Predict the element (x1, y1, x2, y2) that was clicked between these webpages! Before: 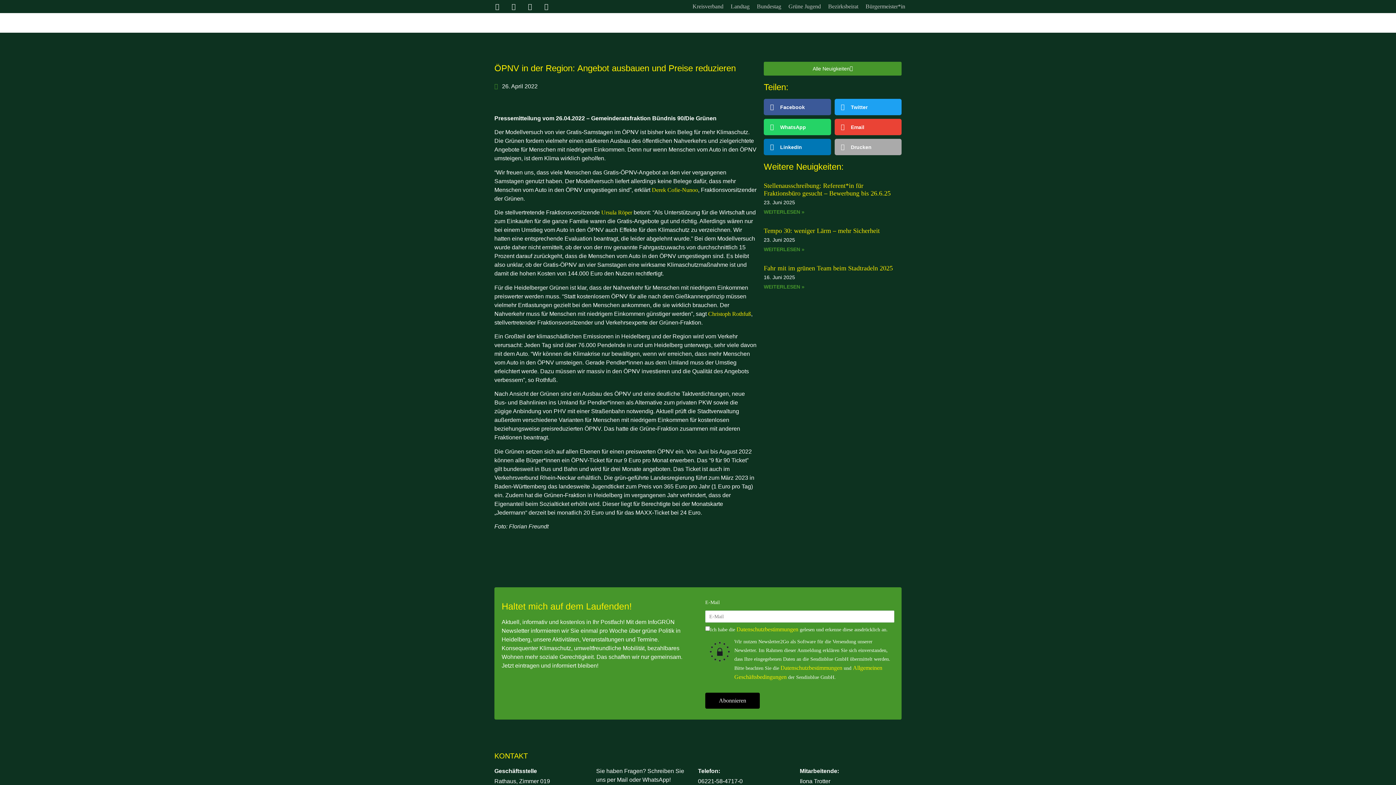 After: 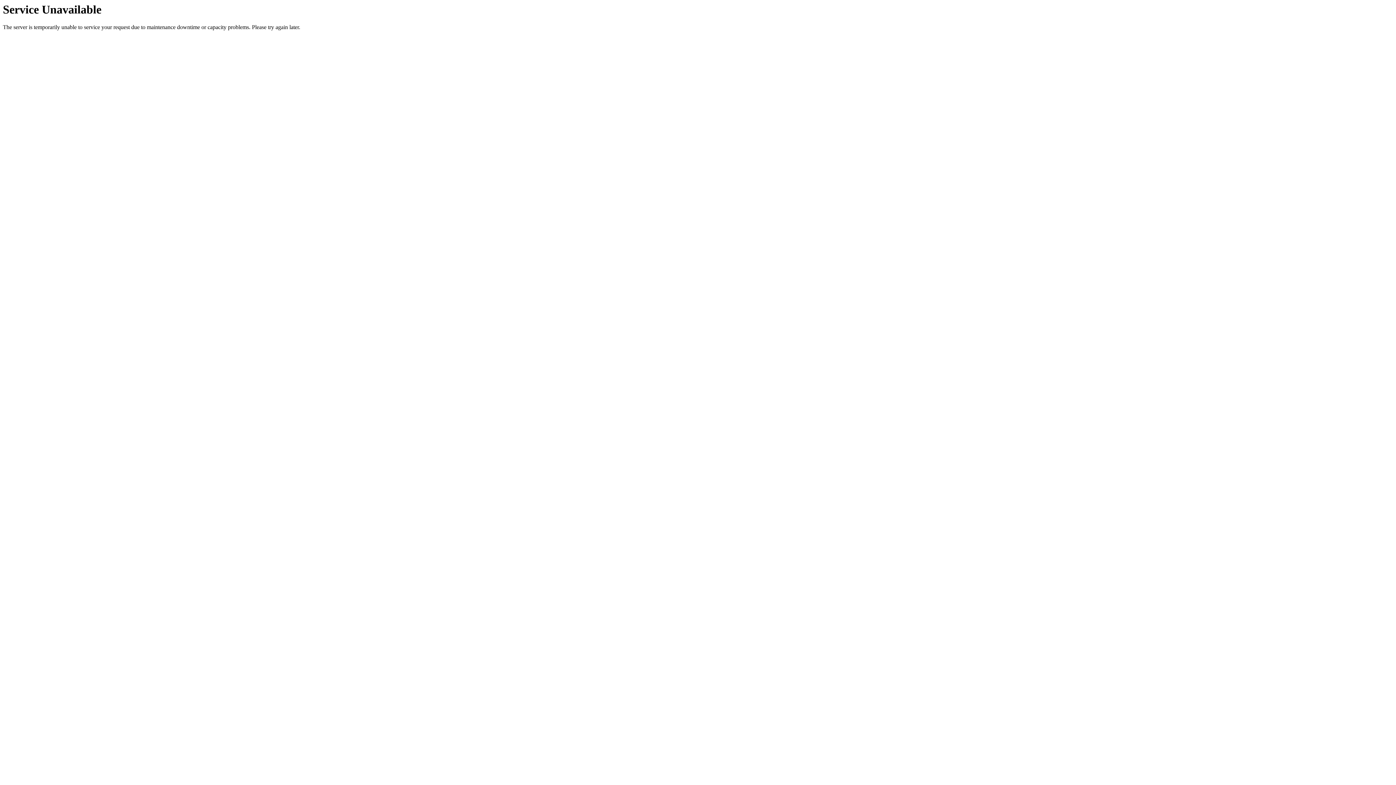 Action: label: Christoph Rothfuß bbox: (708, 310, 751, 316)